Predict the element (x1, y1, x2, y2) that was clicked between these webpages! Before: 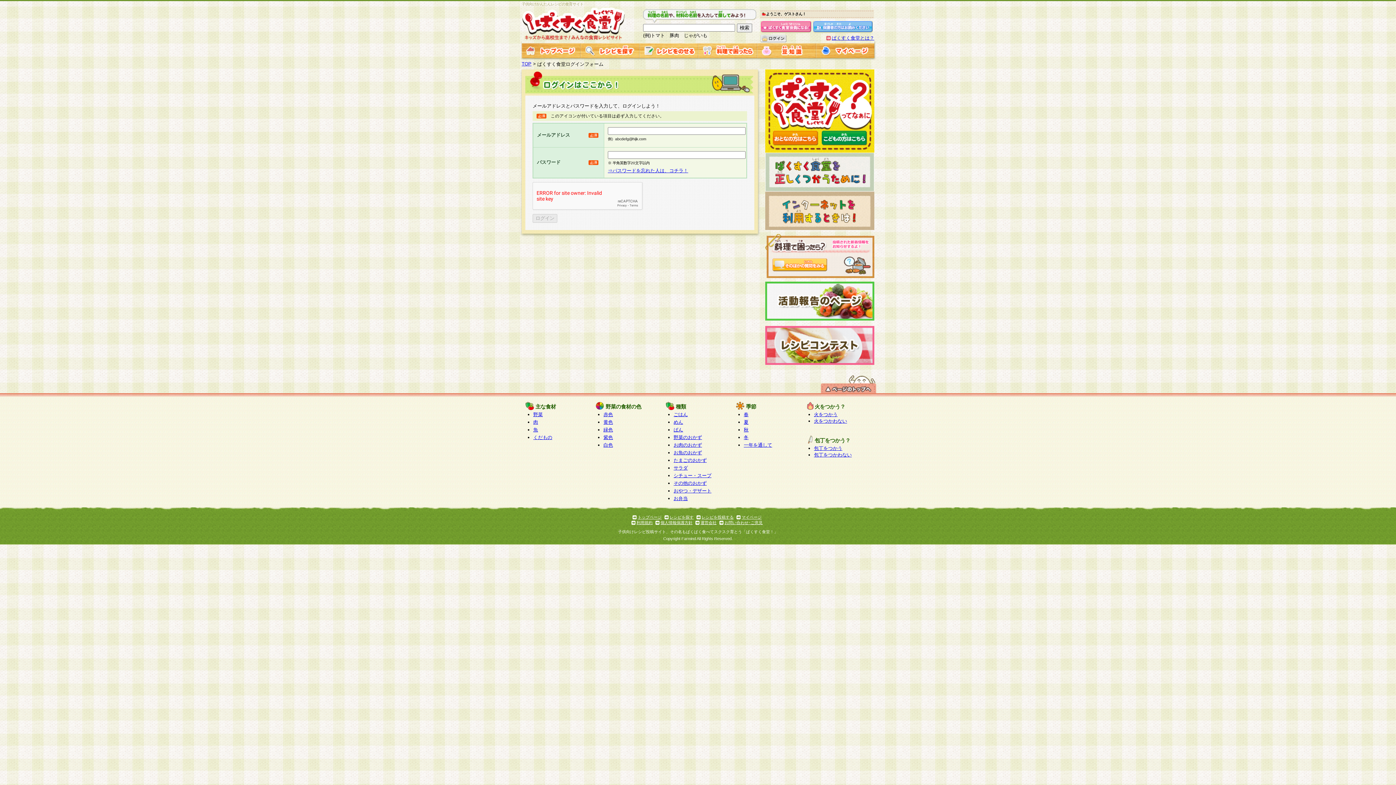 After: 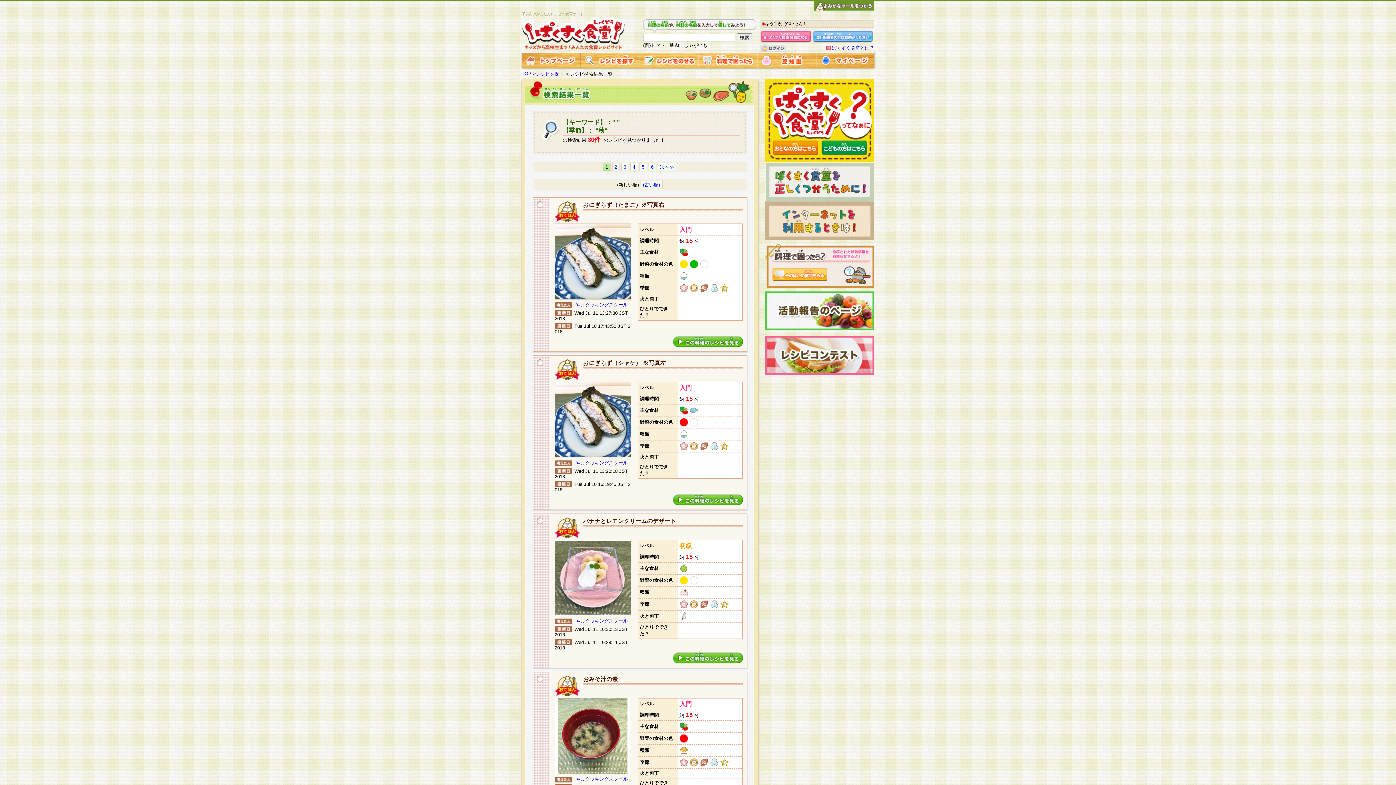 Action: label: 秋 bbox: (744, 427, 748, 432)